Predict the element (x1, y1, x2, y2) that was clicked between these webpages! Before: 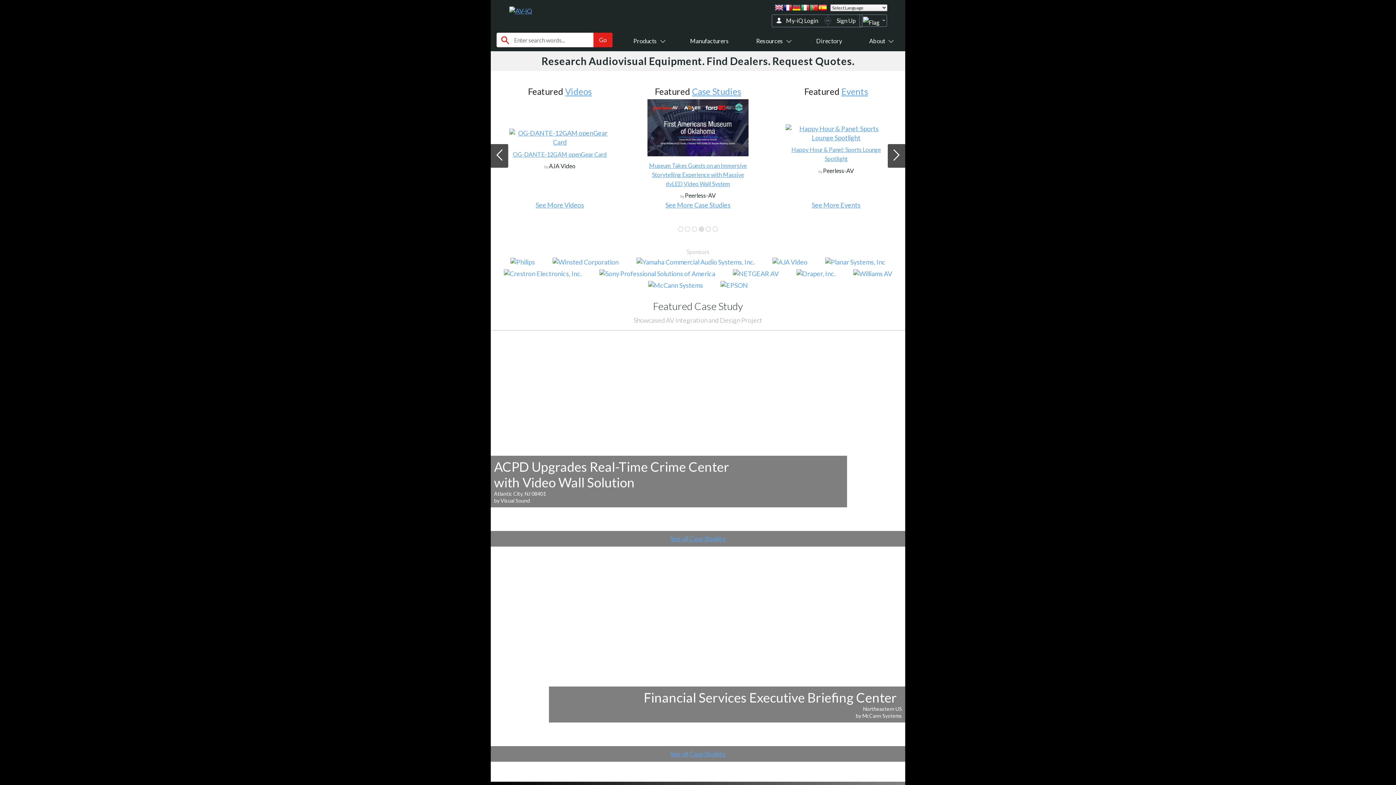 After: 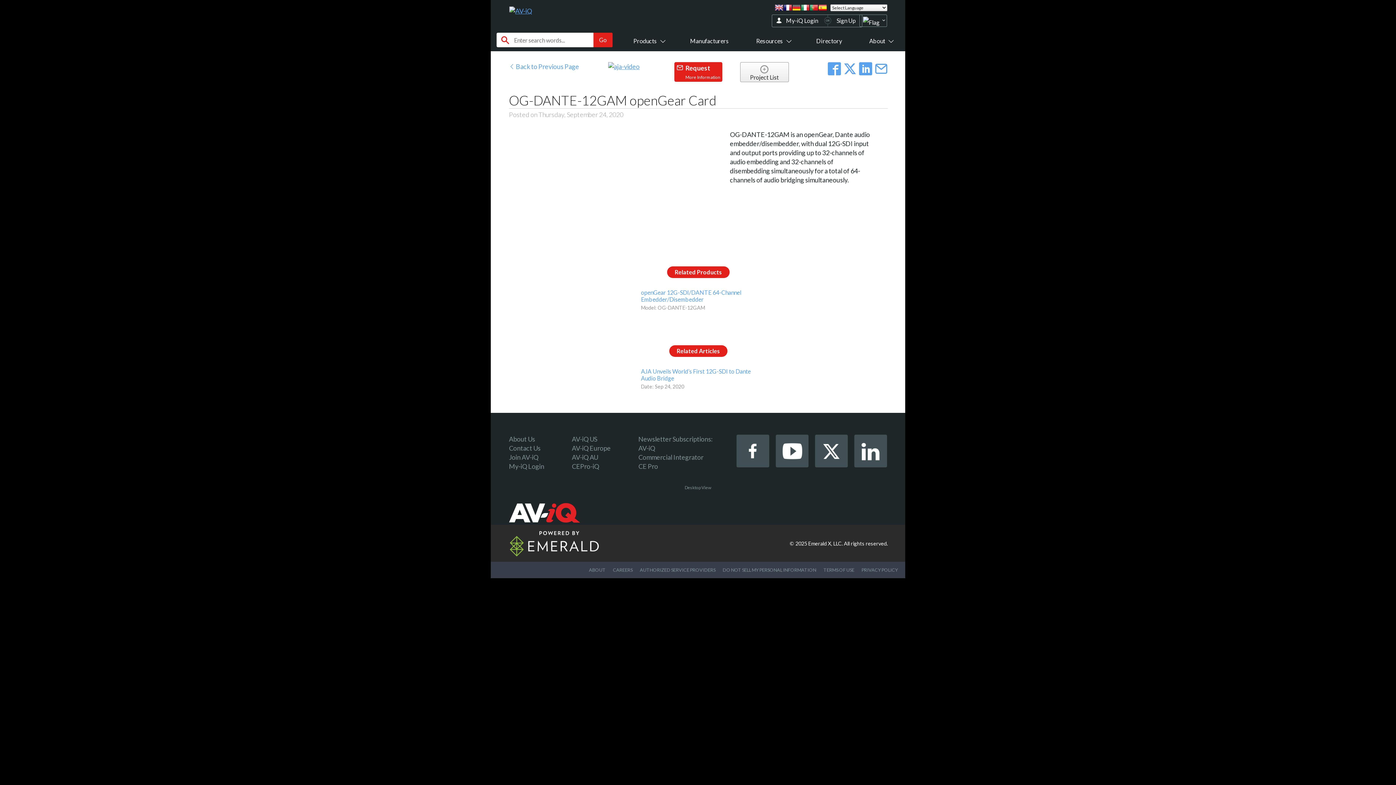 Action: bbox: (785, 138, 886, 146)